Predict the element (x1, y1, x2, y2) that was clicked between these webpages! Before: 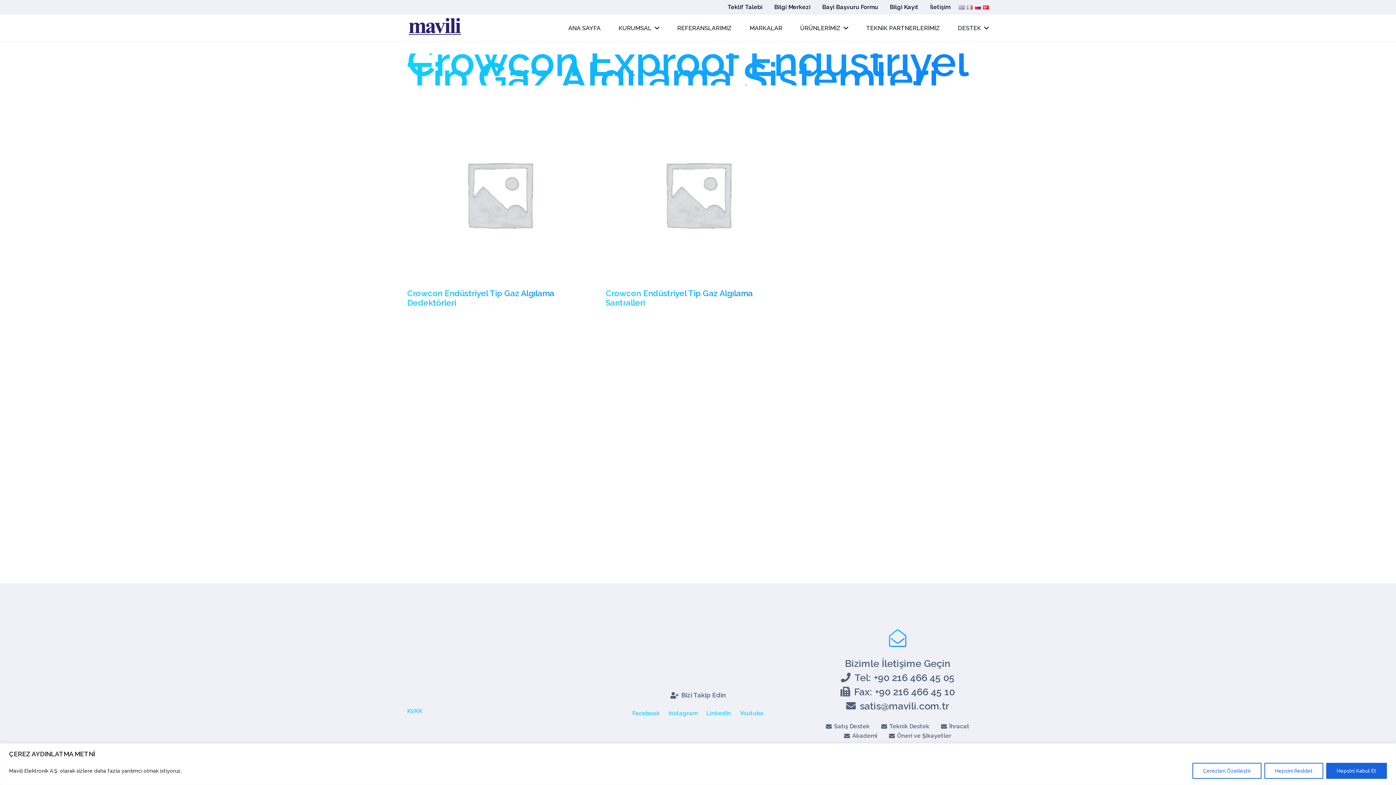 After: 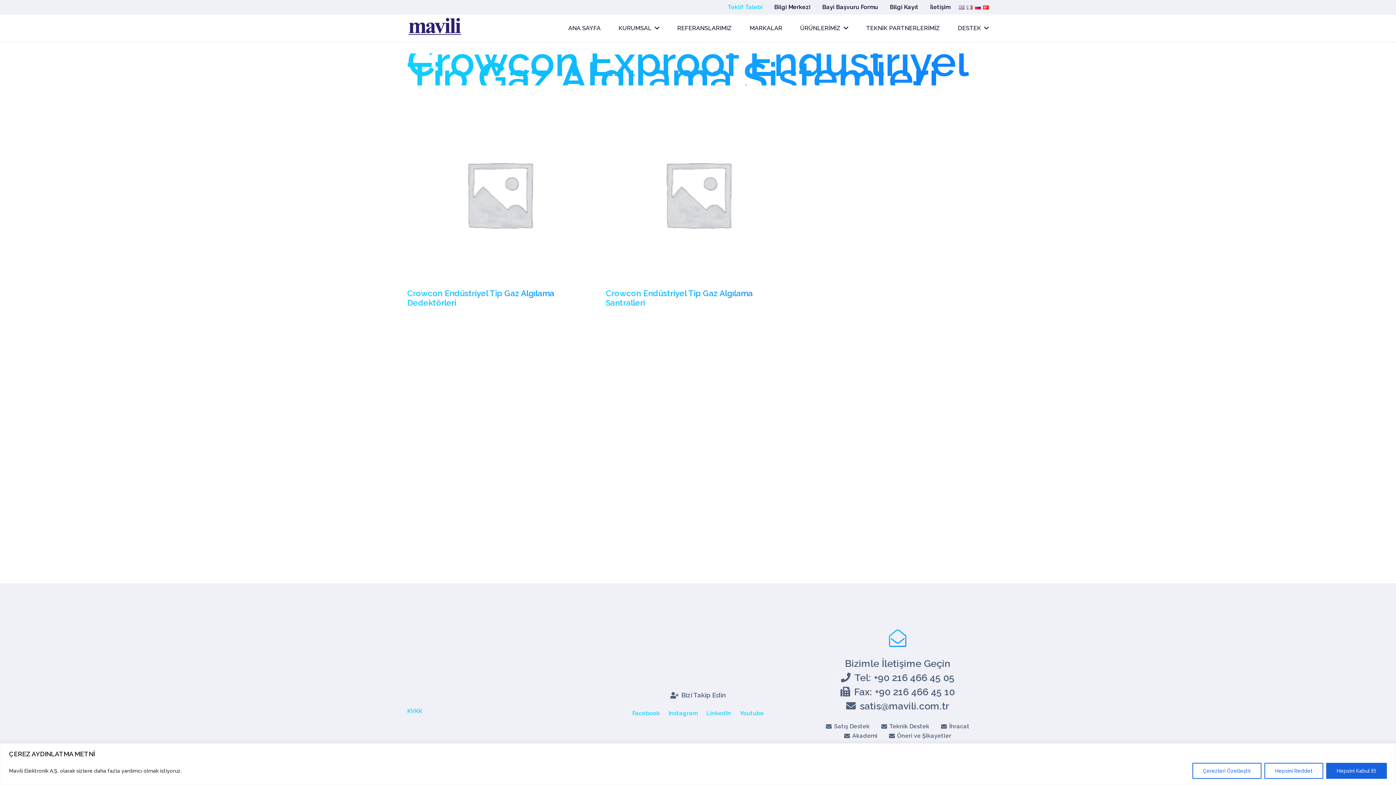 Action: label: Teklif Talebi bbox: (727, 3, 762, 10)